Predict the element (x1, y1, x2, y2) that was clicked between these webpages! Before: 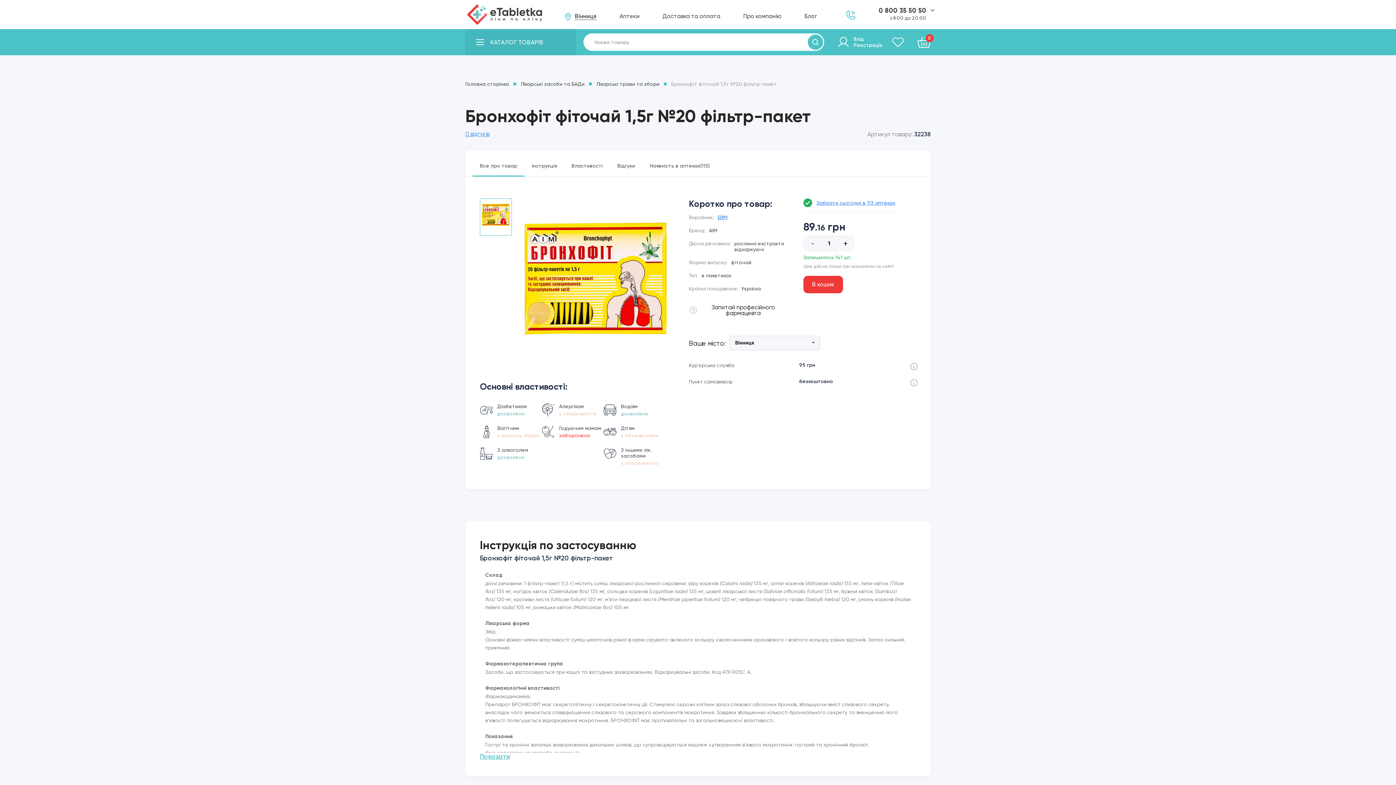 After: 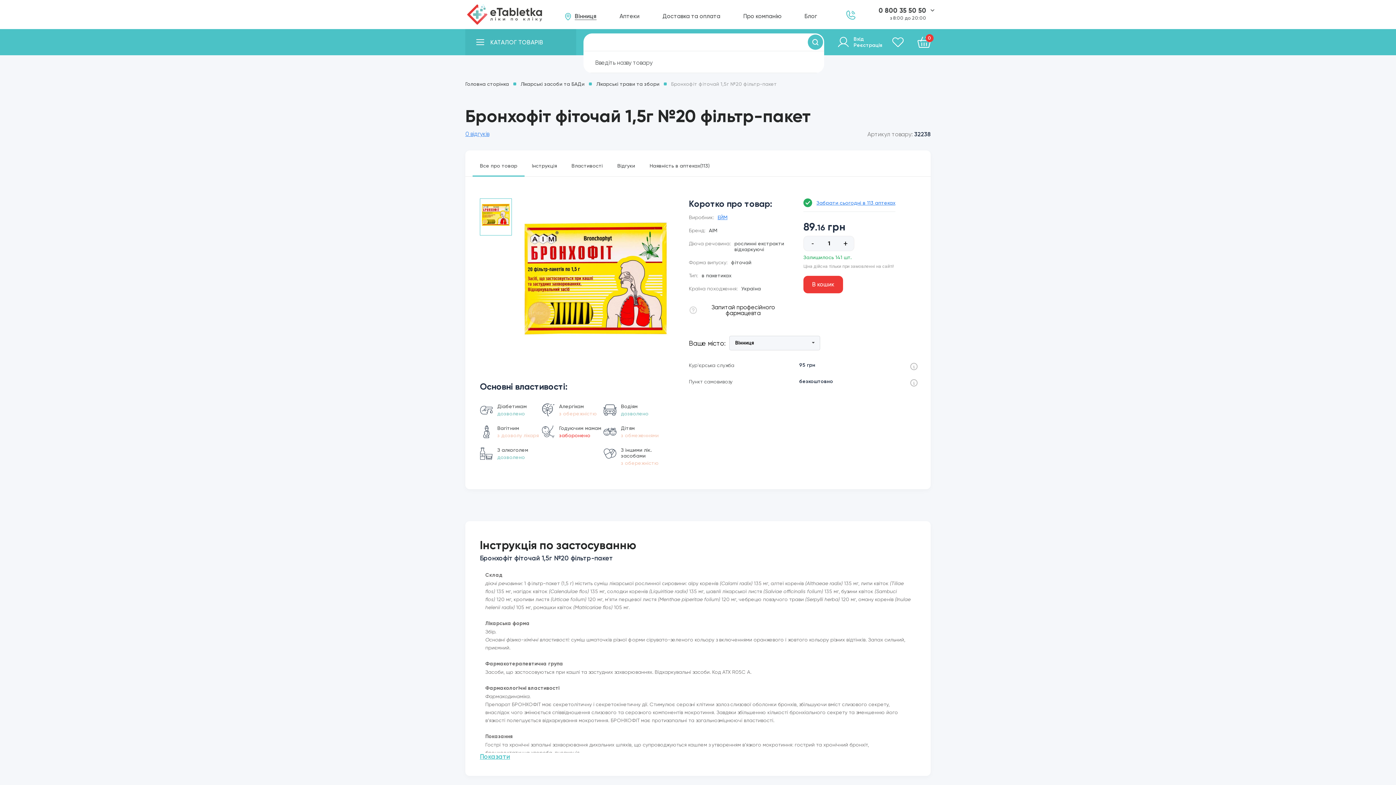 Action: bbox: (808, 34, 823, 49)